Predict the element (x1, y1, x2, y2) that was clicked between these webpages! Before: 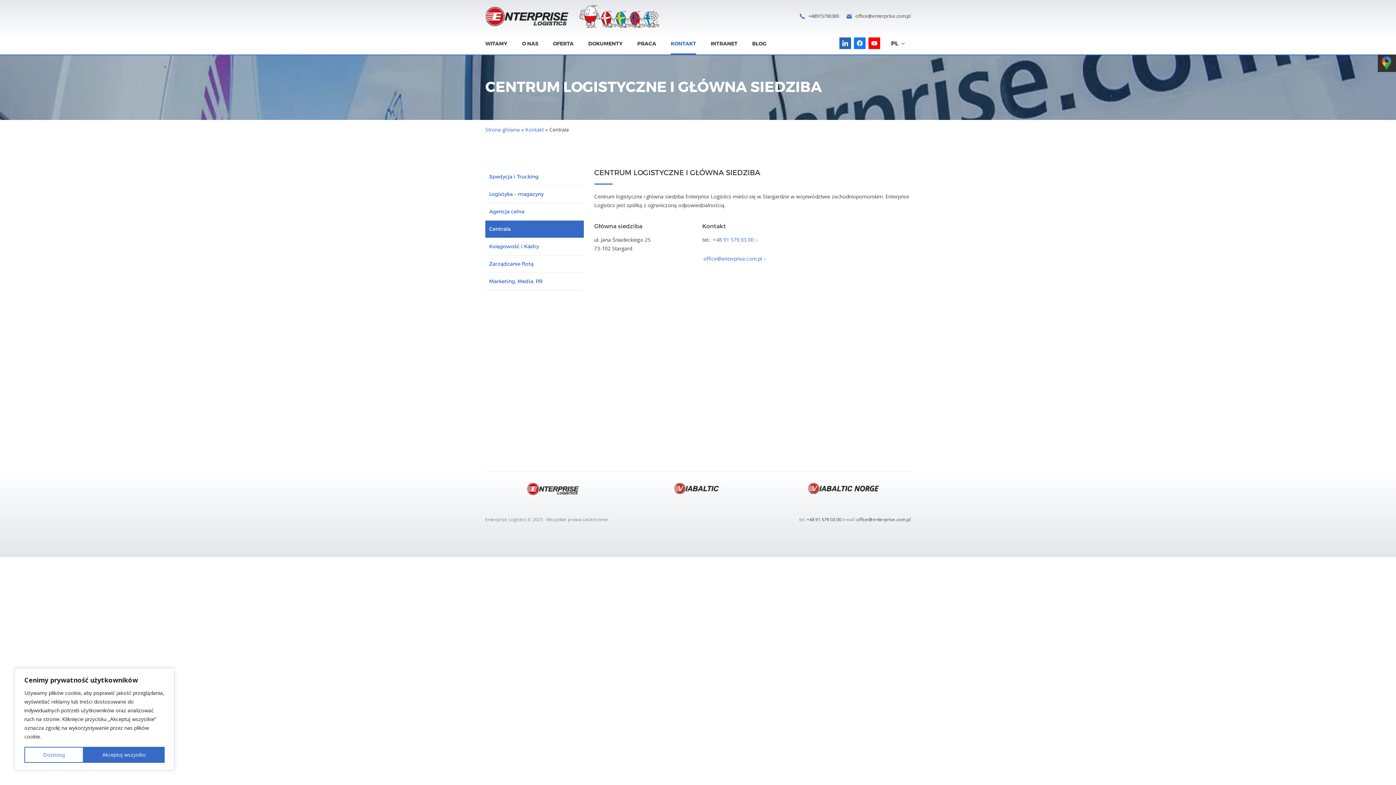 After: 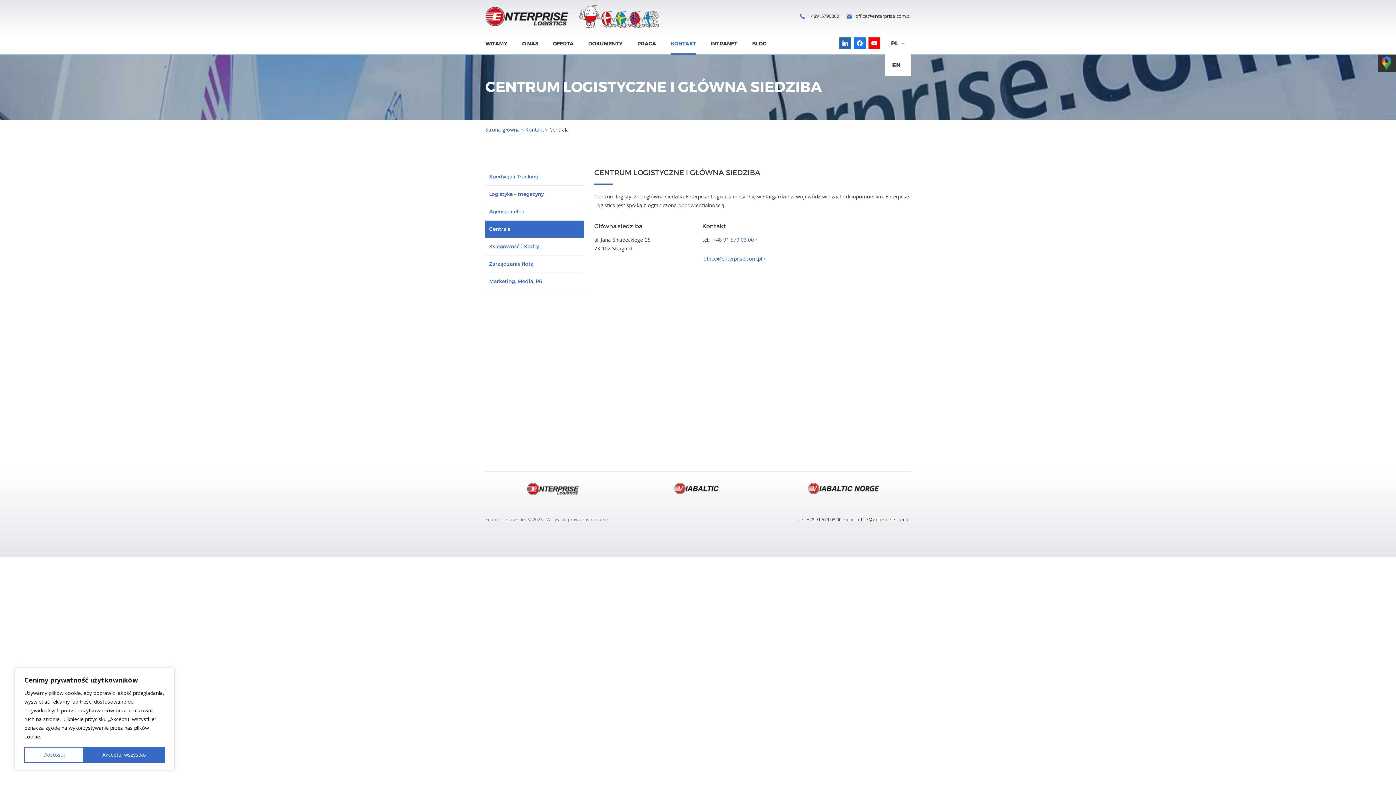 Action: label: PL bbox: (885, 32, 910, 54)